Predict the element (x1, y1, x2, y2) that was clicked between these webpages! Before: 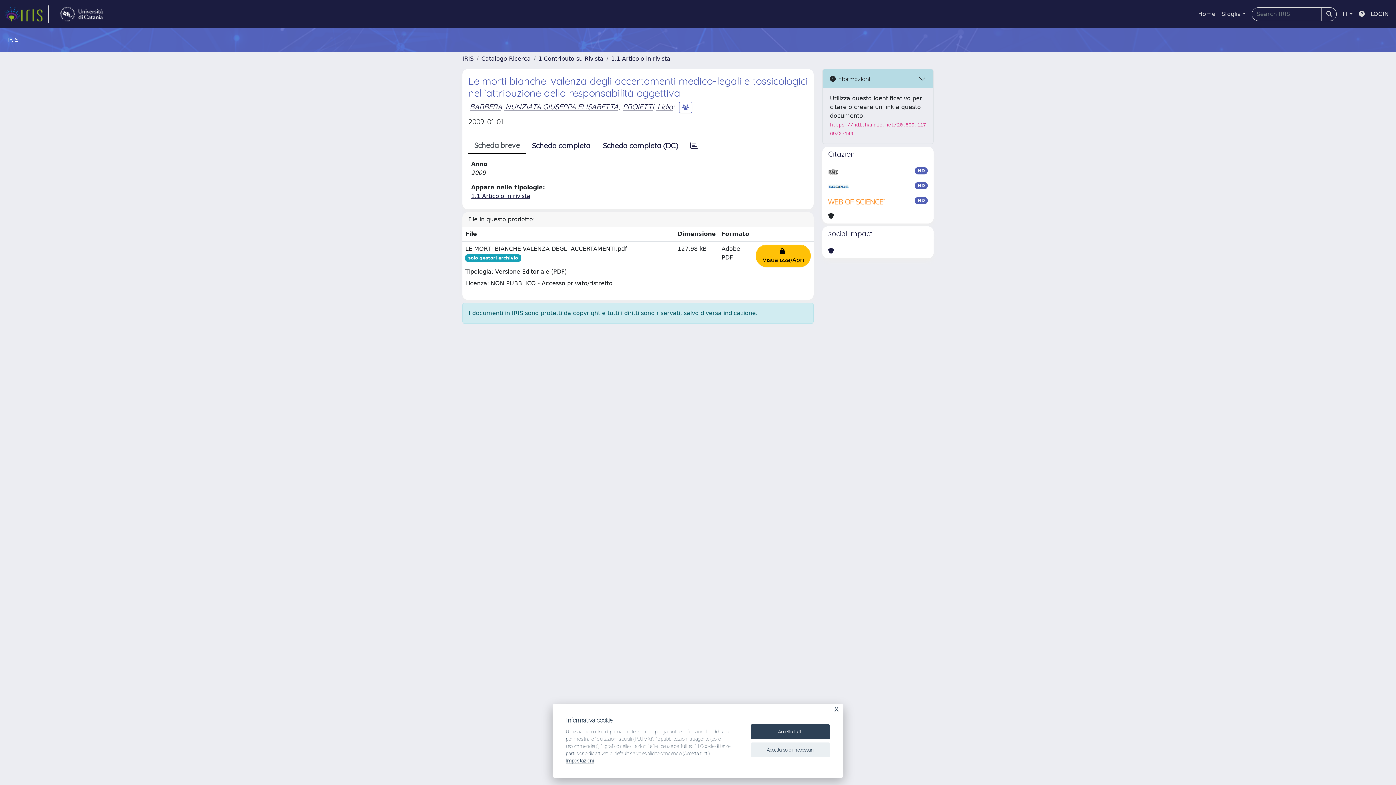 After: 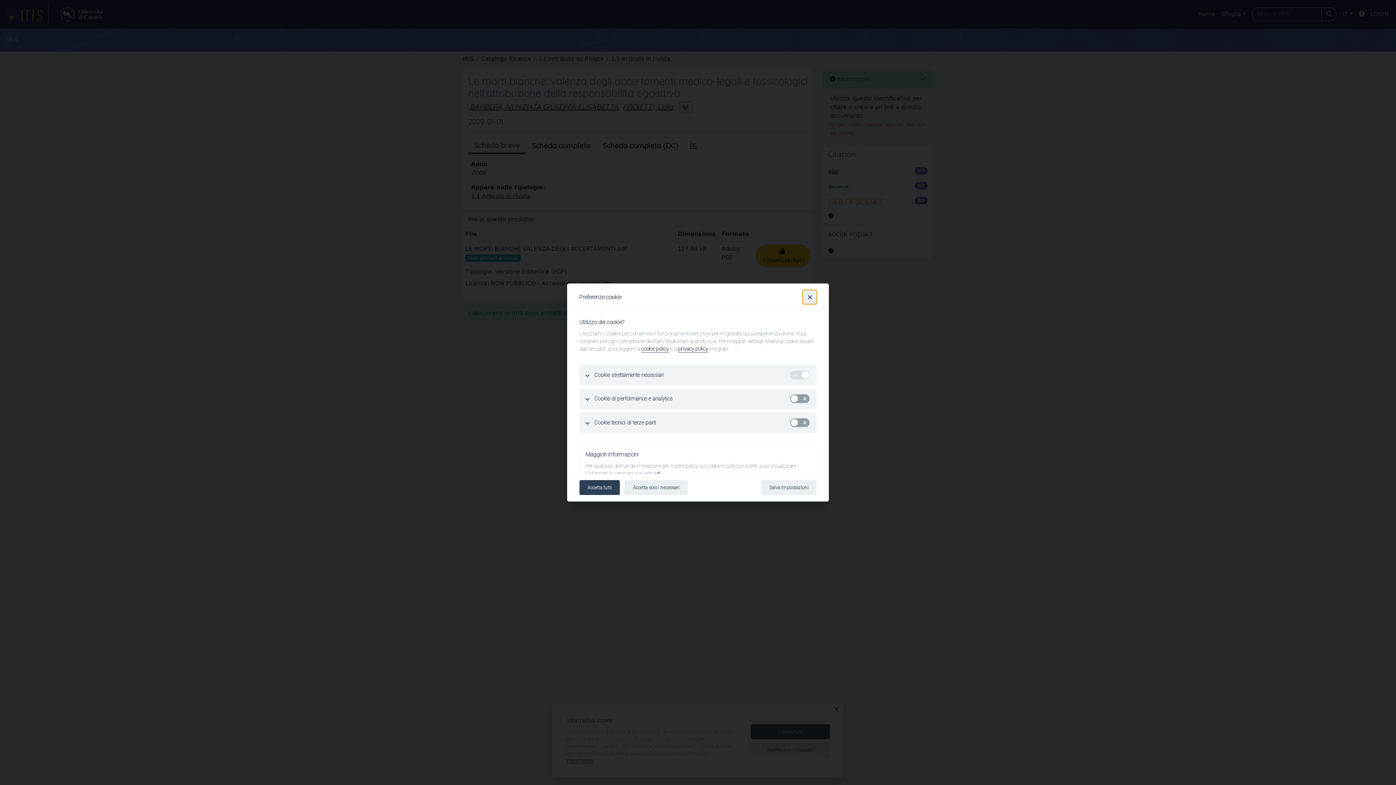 Action: label: Impostazioni bbox: (566, 758, 594, 764)